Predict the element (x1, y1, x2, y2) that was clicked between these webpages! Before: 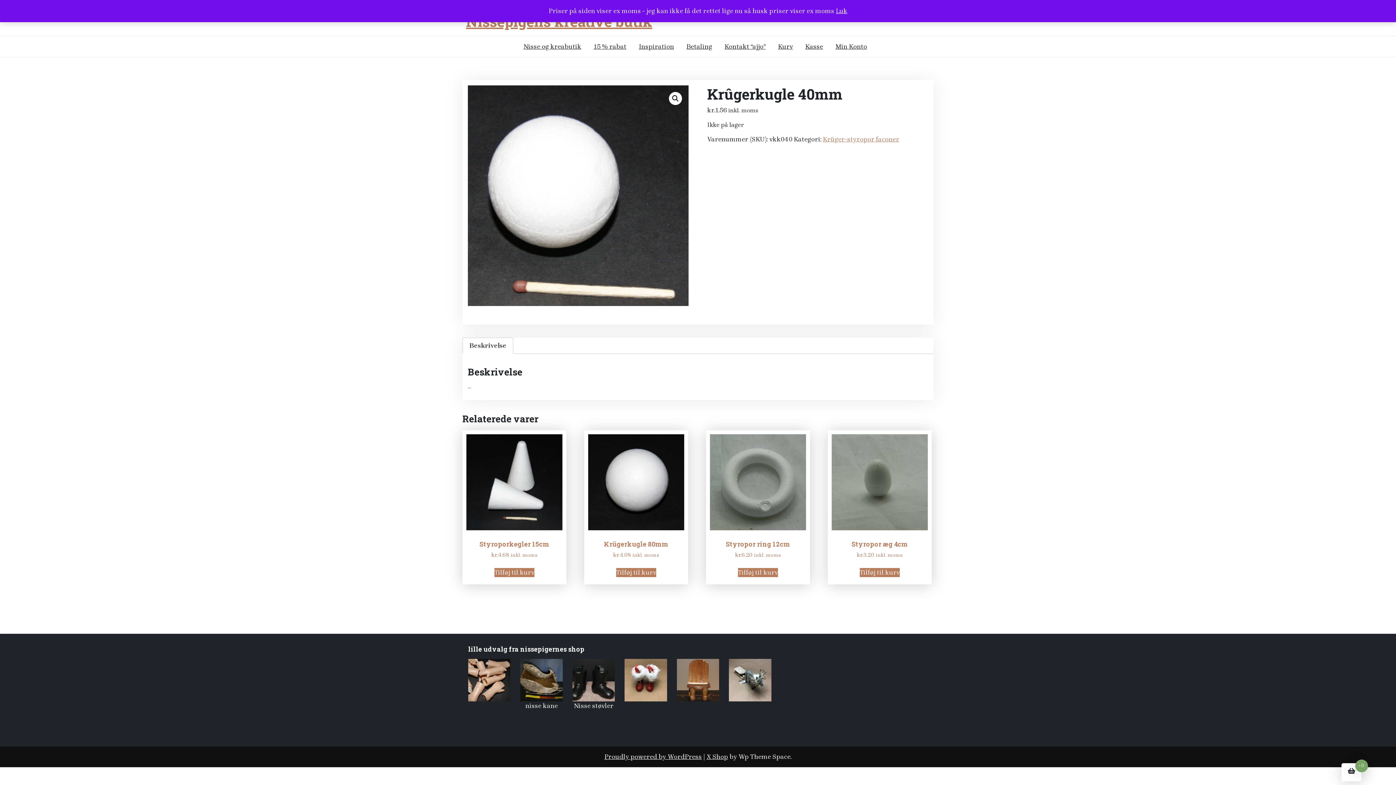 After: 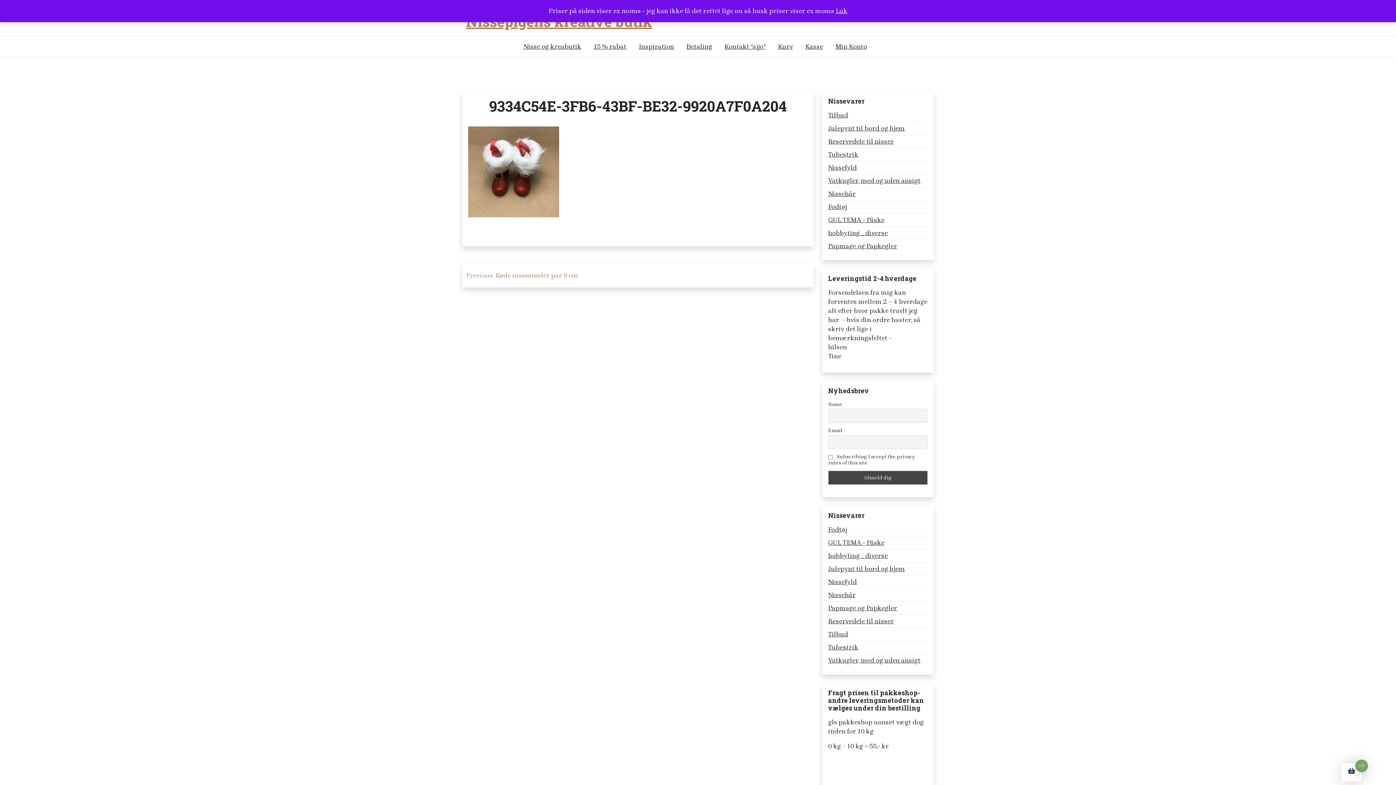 Action: bbox: (624, 659, 667, 701)